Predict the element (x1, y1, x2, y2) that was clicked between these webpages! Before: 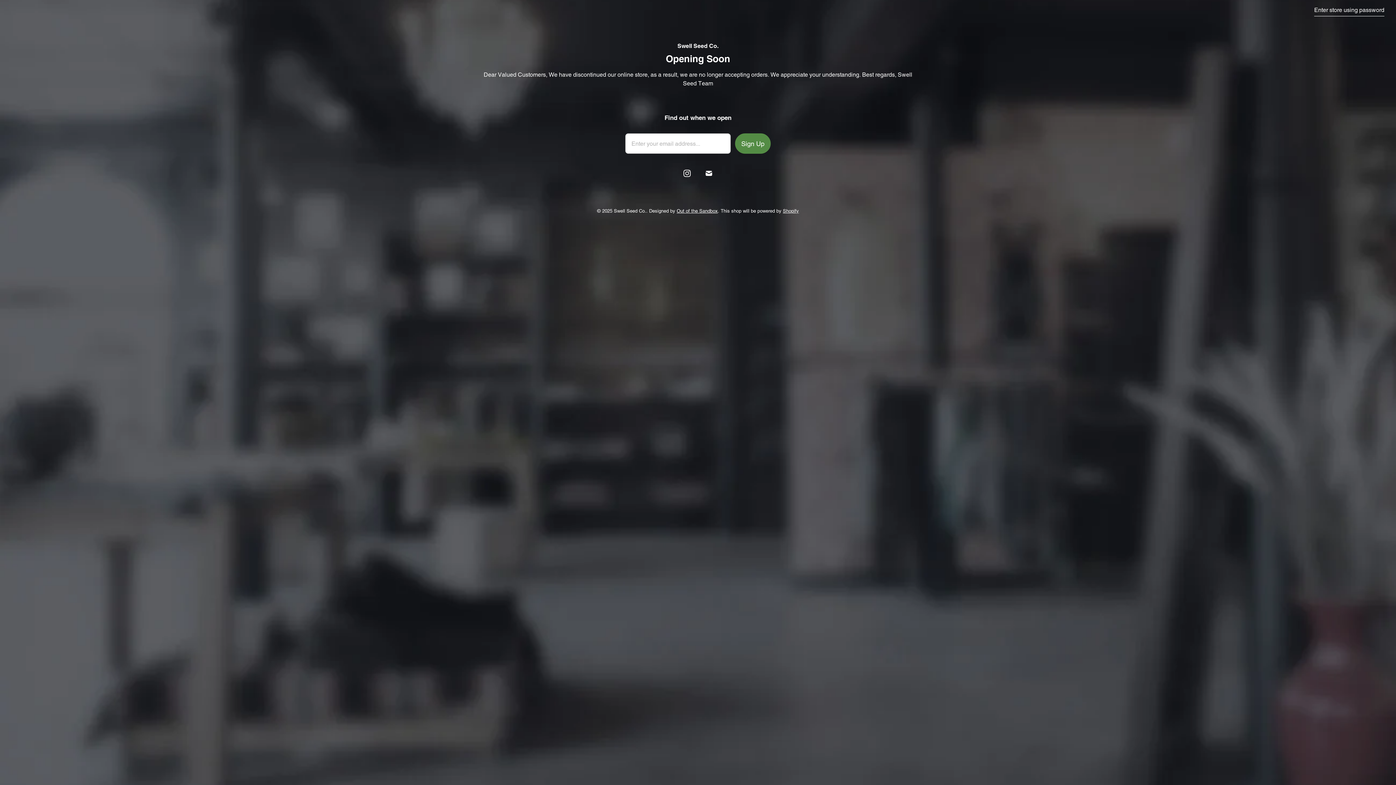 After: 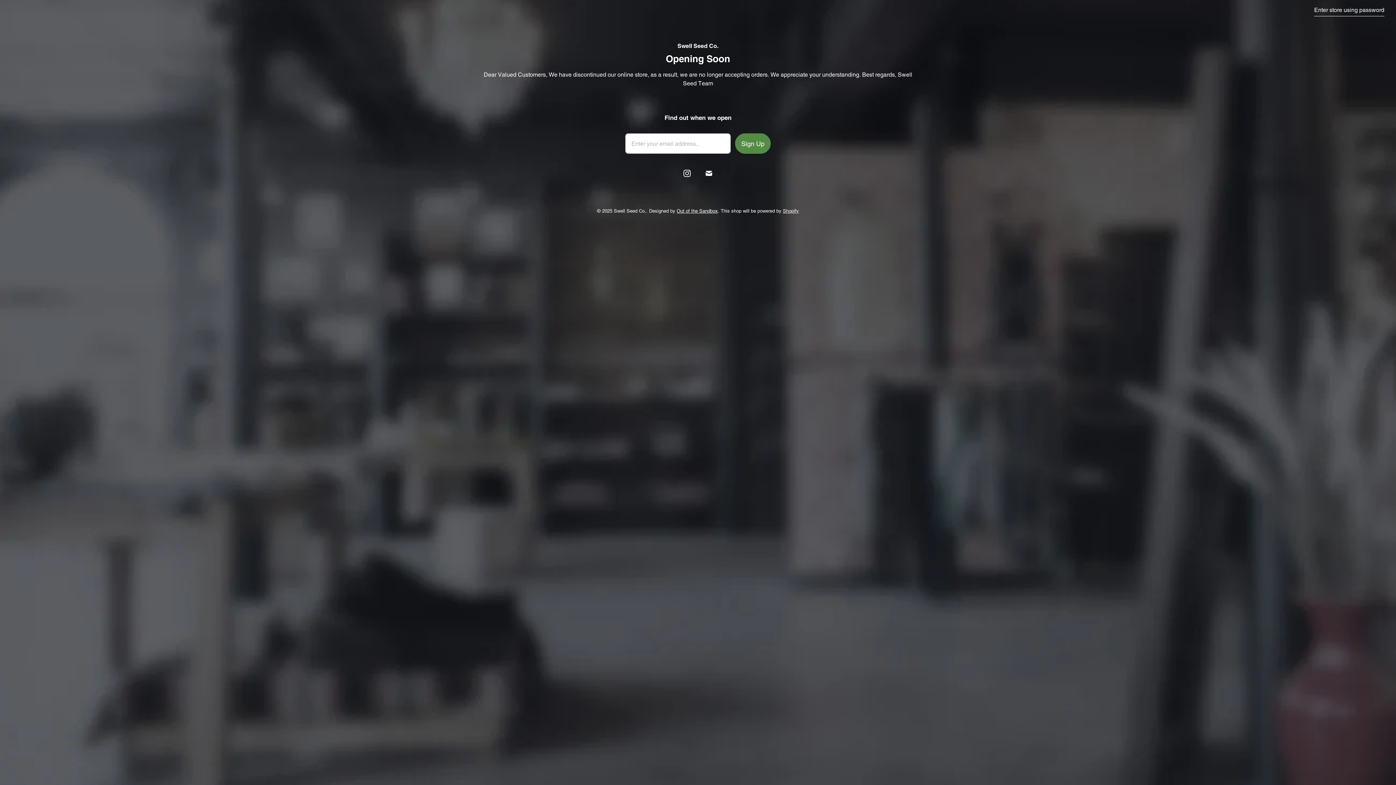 Action: bbox: (679, 165, 695, 181) label: Swell Seed Co. on Instagram